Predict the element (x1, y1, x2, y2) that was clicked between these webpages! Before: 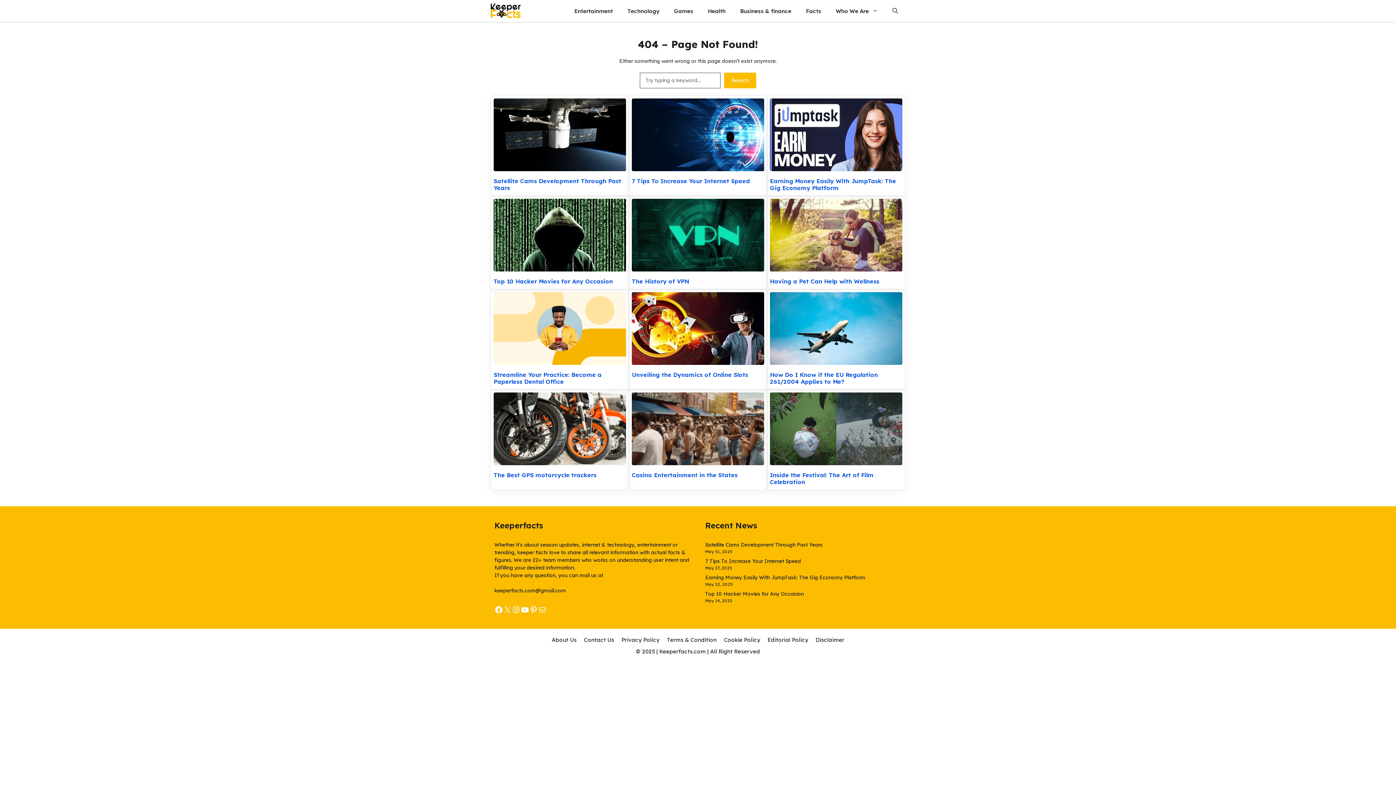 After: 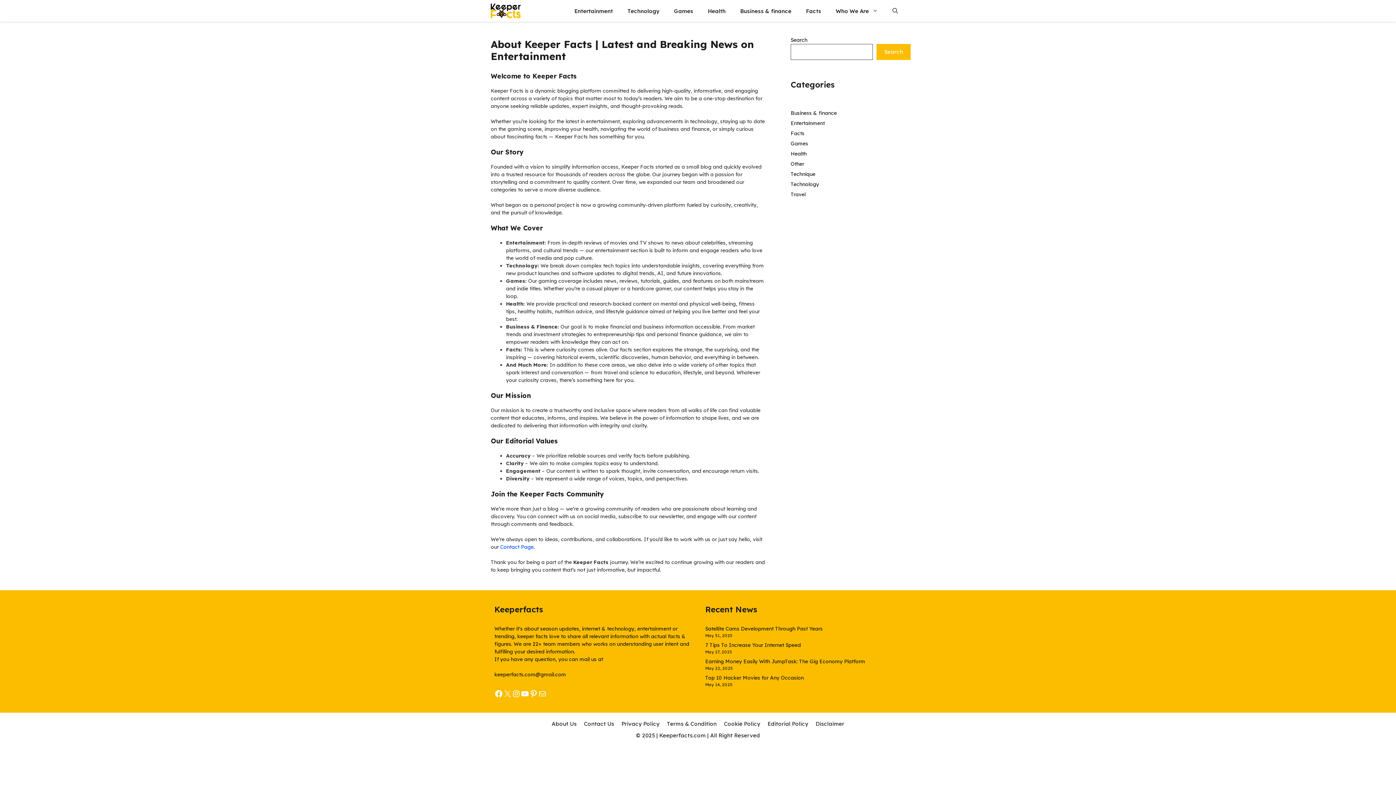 Action: bbox: (551, 636, 576, 643) label: About Us